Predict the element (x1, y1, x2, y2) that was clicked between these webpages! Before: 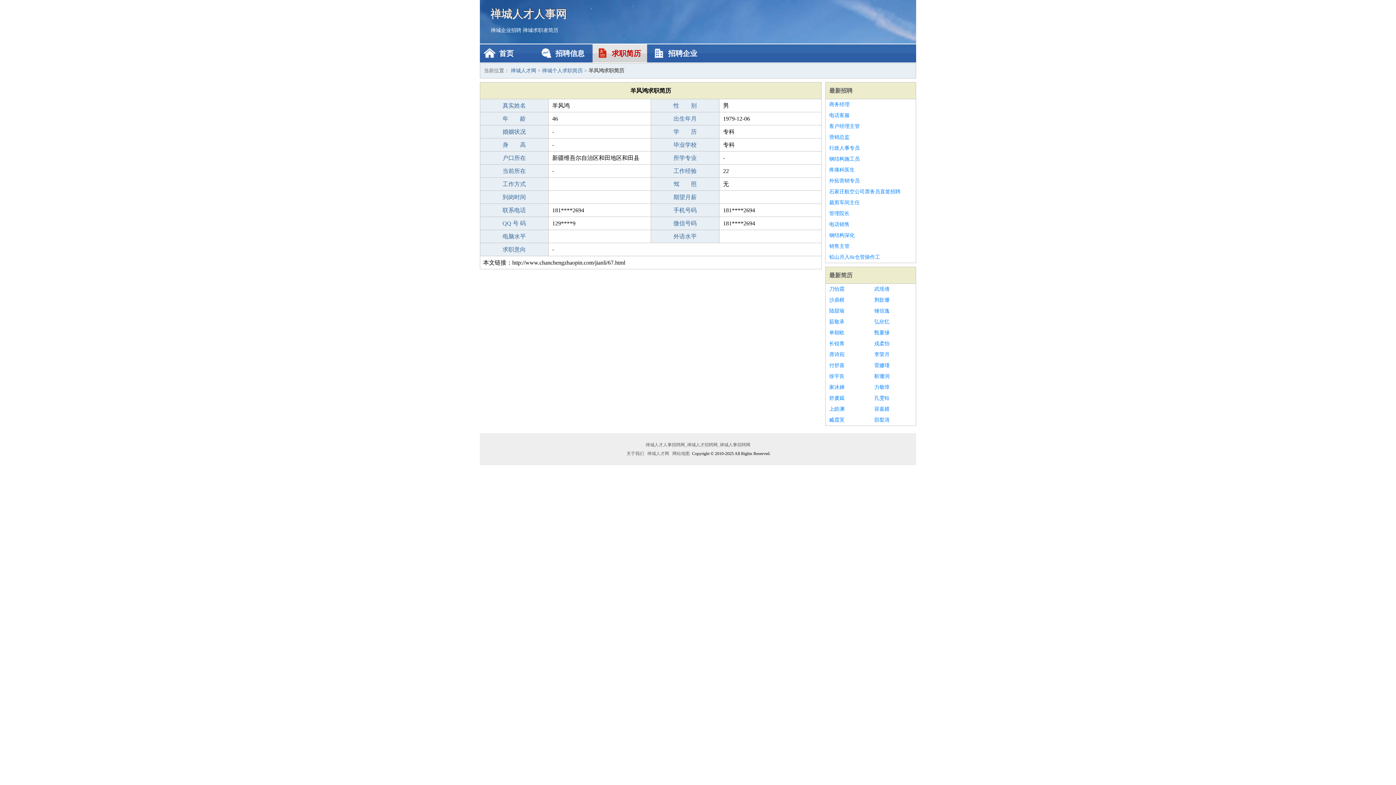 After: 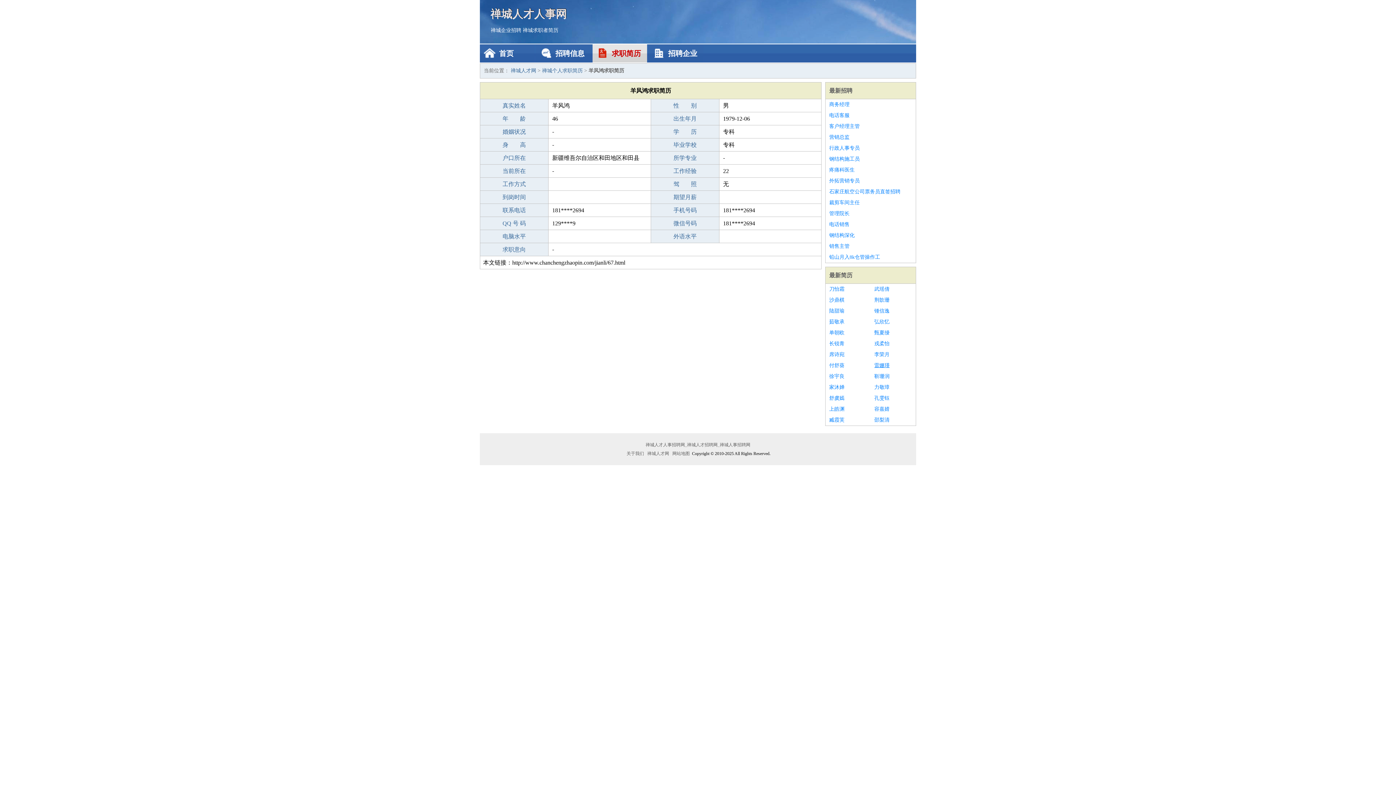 Action: label: 雷姗瑾 bbox: (874, 360, 912, 371)